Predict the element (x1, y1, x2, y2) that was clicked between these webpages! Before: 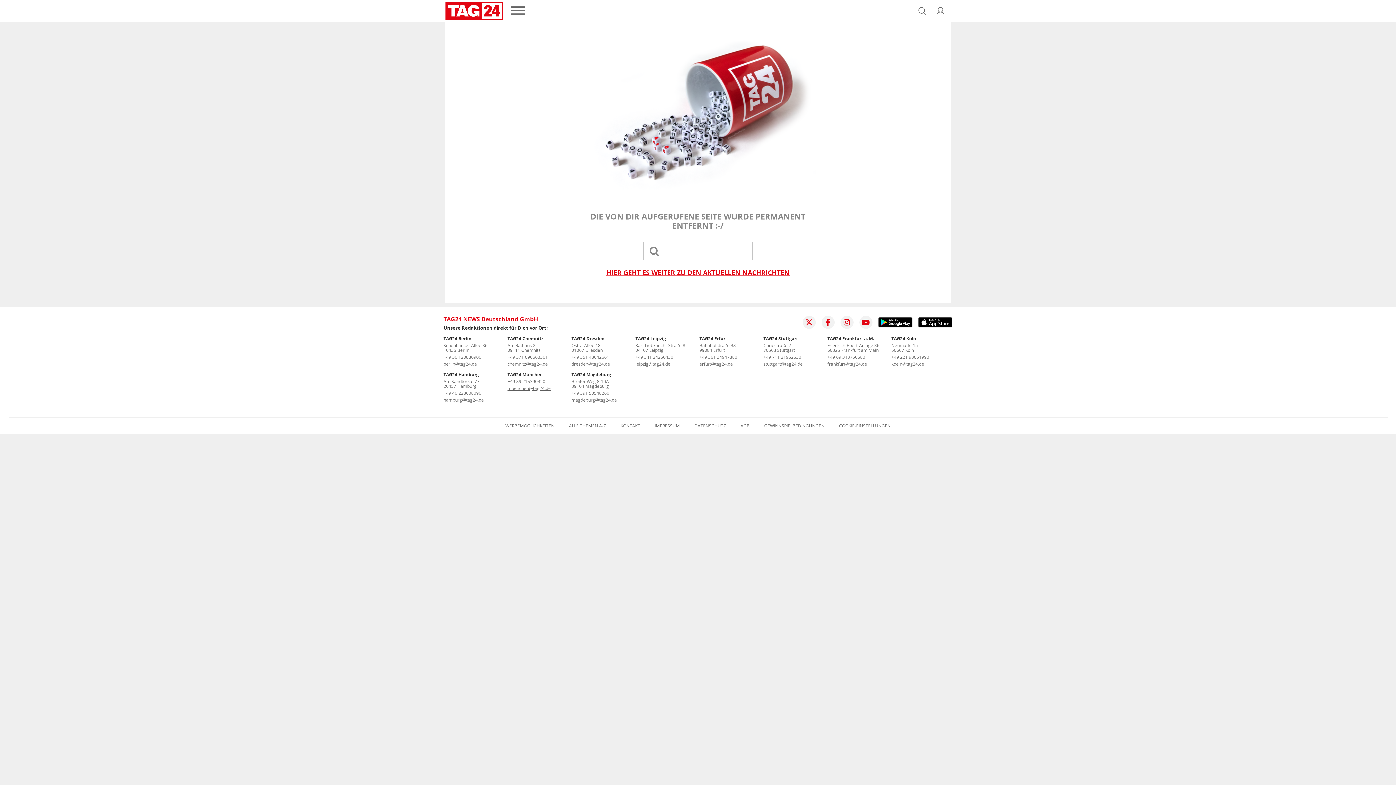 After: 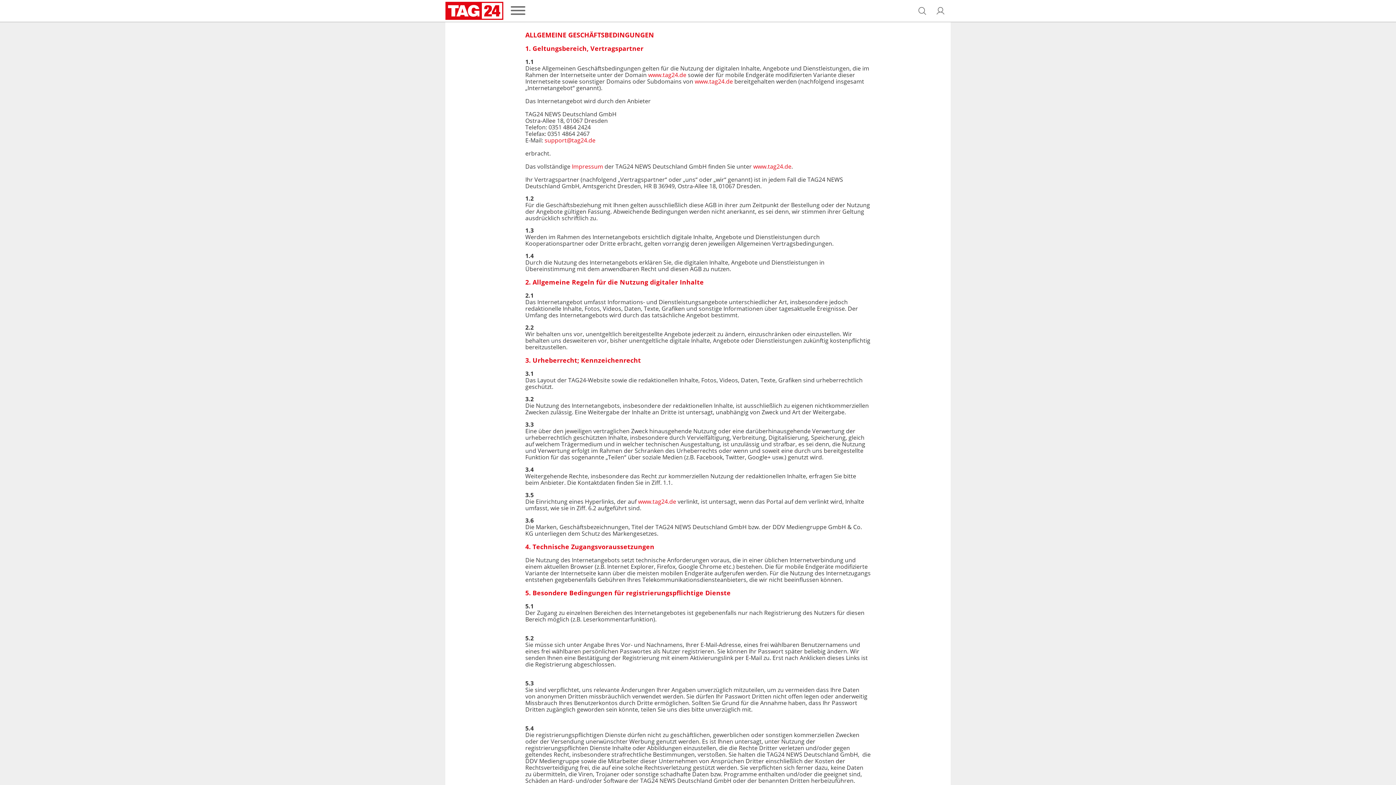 Action: label: AGB bbox: (740, 423, 749, 428)